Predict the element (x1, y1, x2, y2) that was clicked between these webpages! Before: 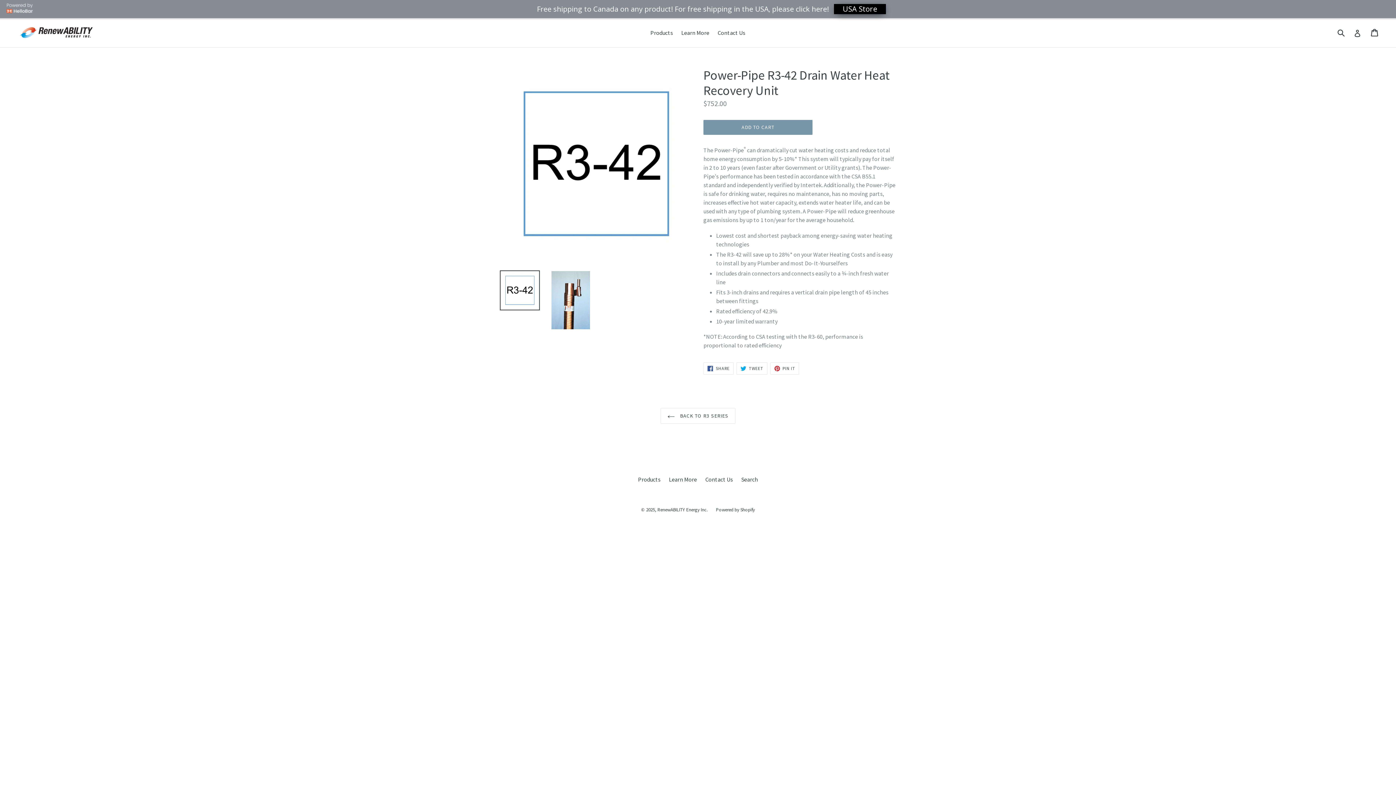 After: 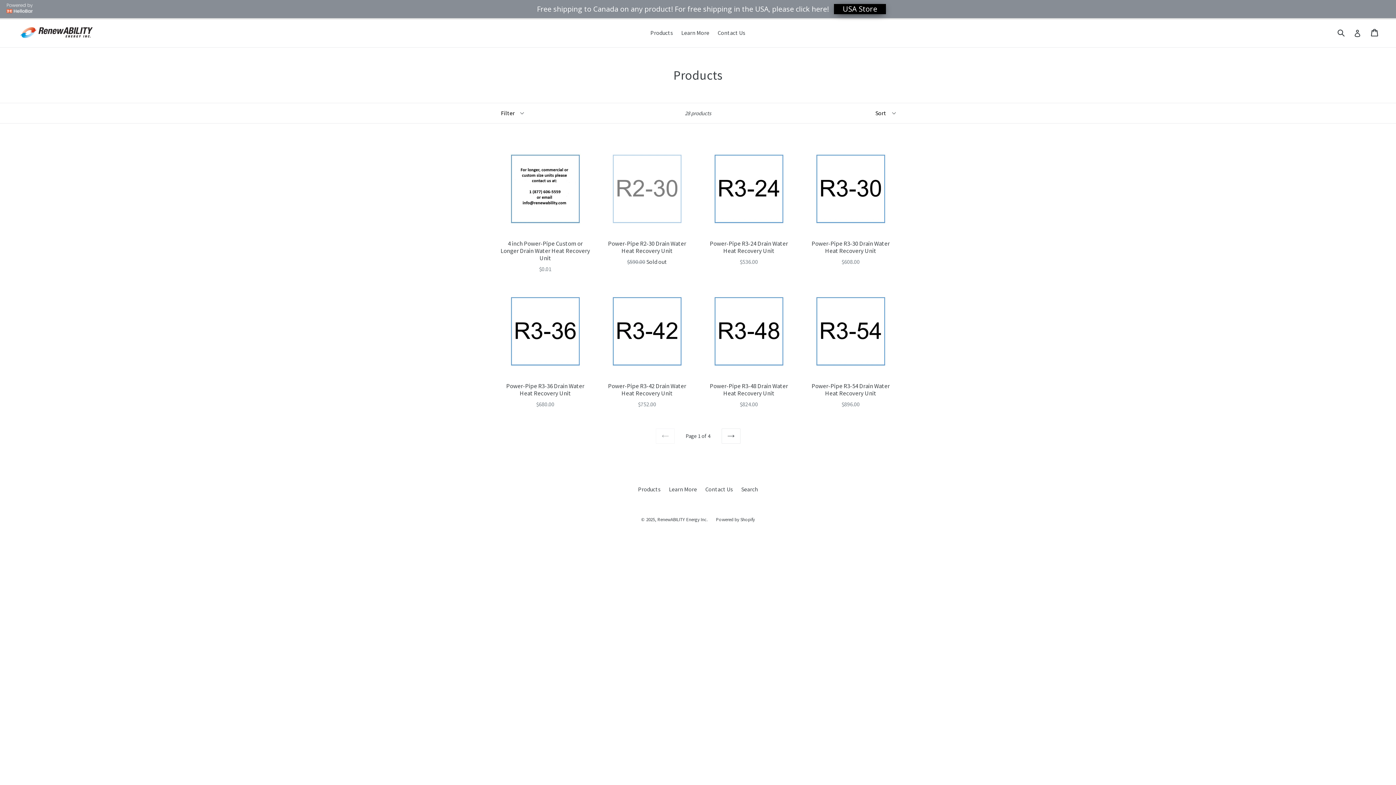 Action: label: Products bbox: (638, 475, 660, 483)